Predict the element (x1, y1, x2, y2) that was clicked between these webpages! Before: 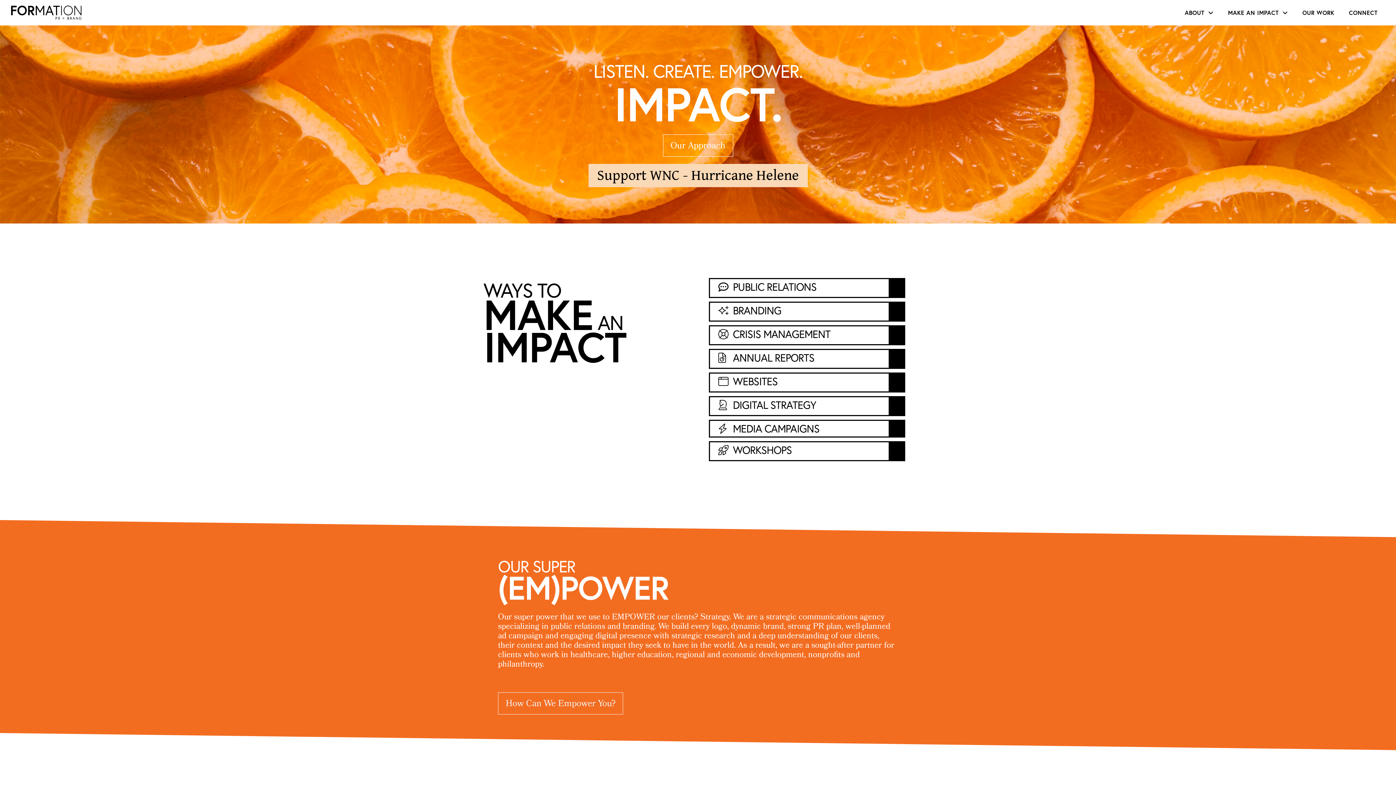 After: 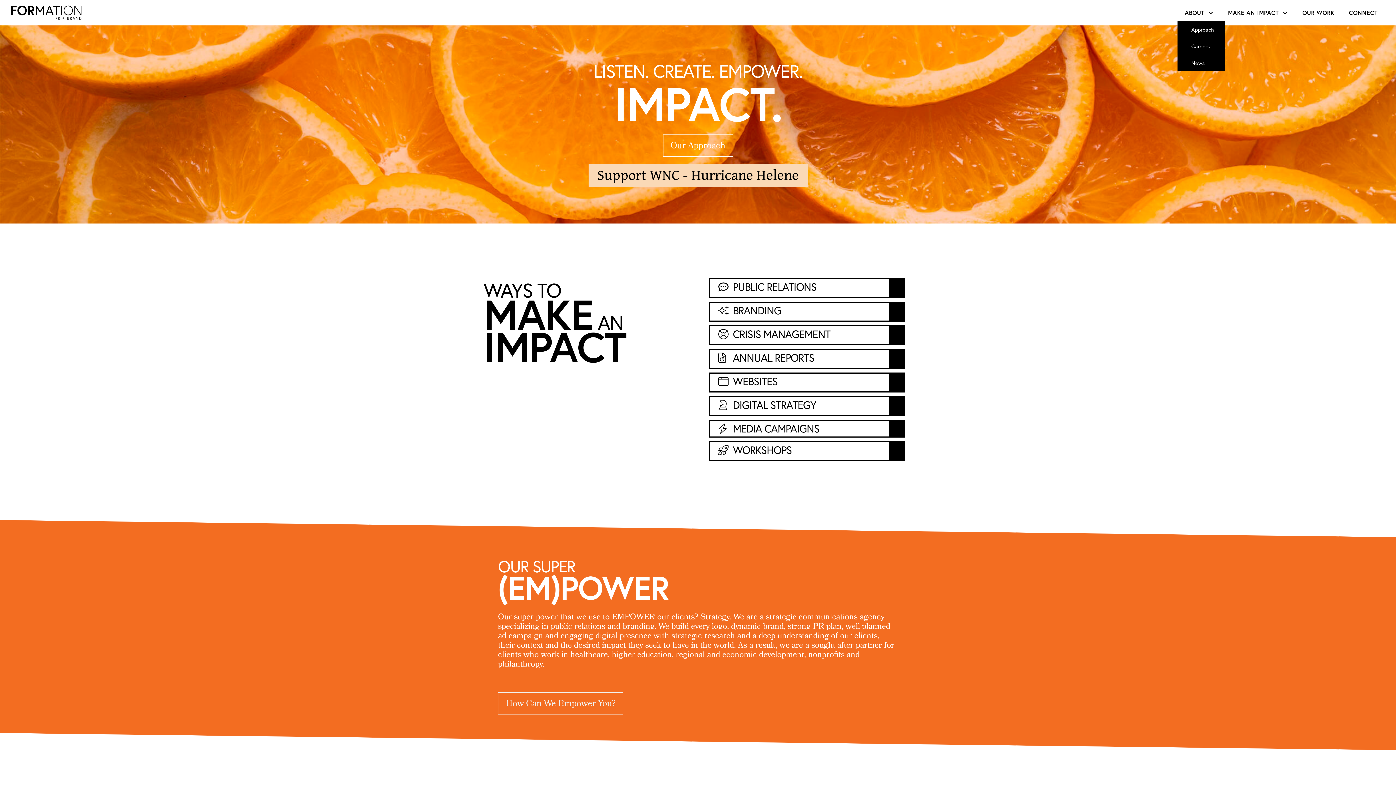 Action: label: ABOUT bbox: (1177, 4, 1221, 21)